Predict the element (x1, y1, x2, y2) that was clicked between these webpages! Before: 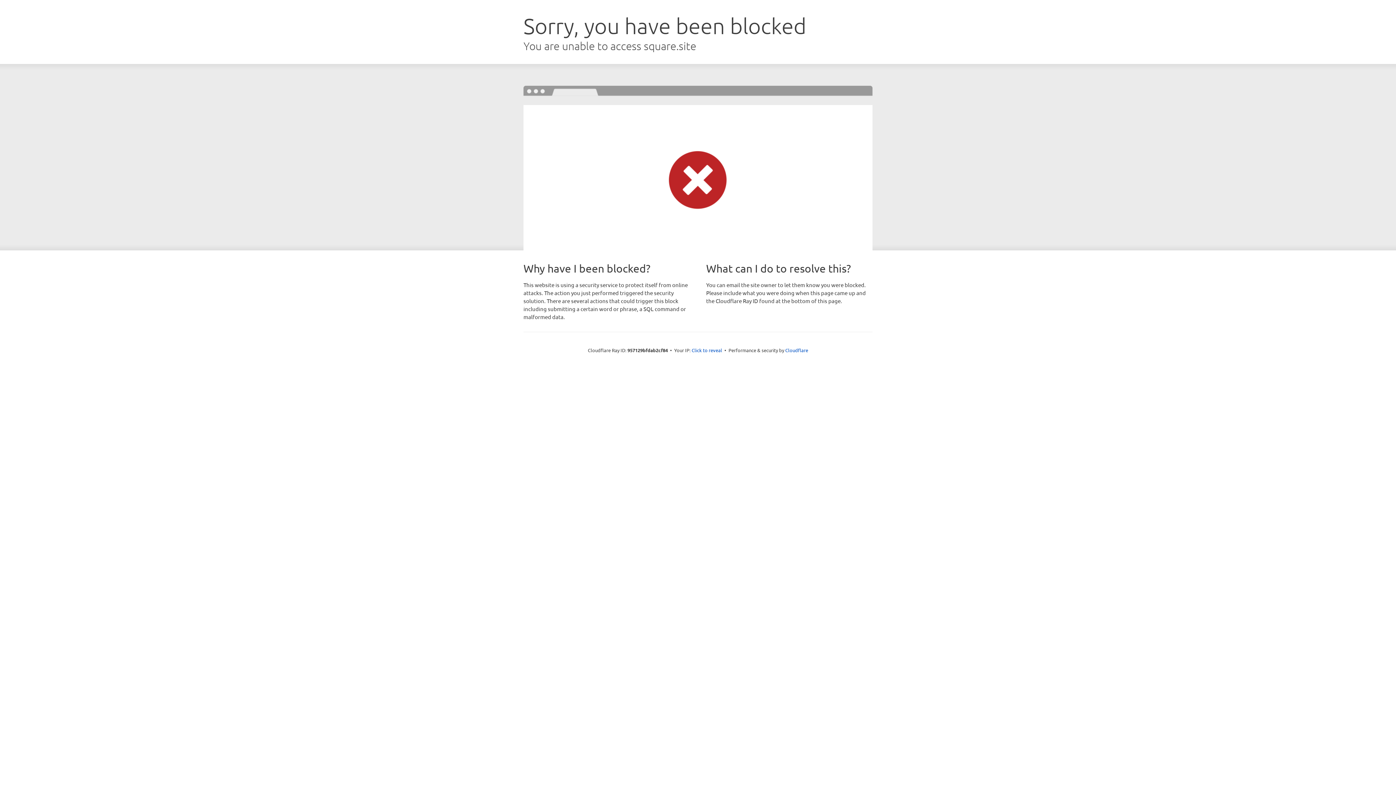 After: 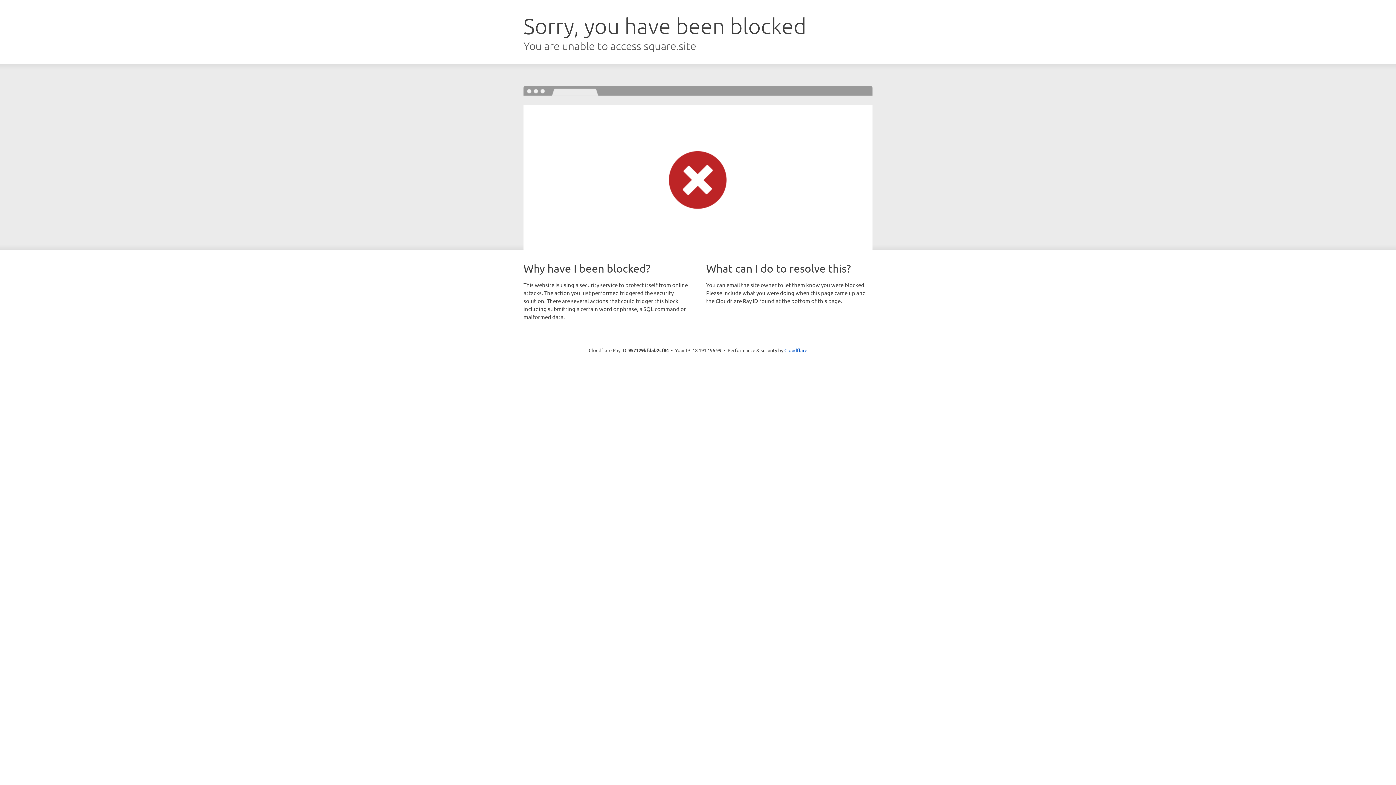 Action: bbox: (691, 346, 722, 353) label: Click to reveal